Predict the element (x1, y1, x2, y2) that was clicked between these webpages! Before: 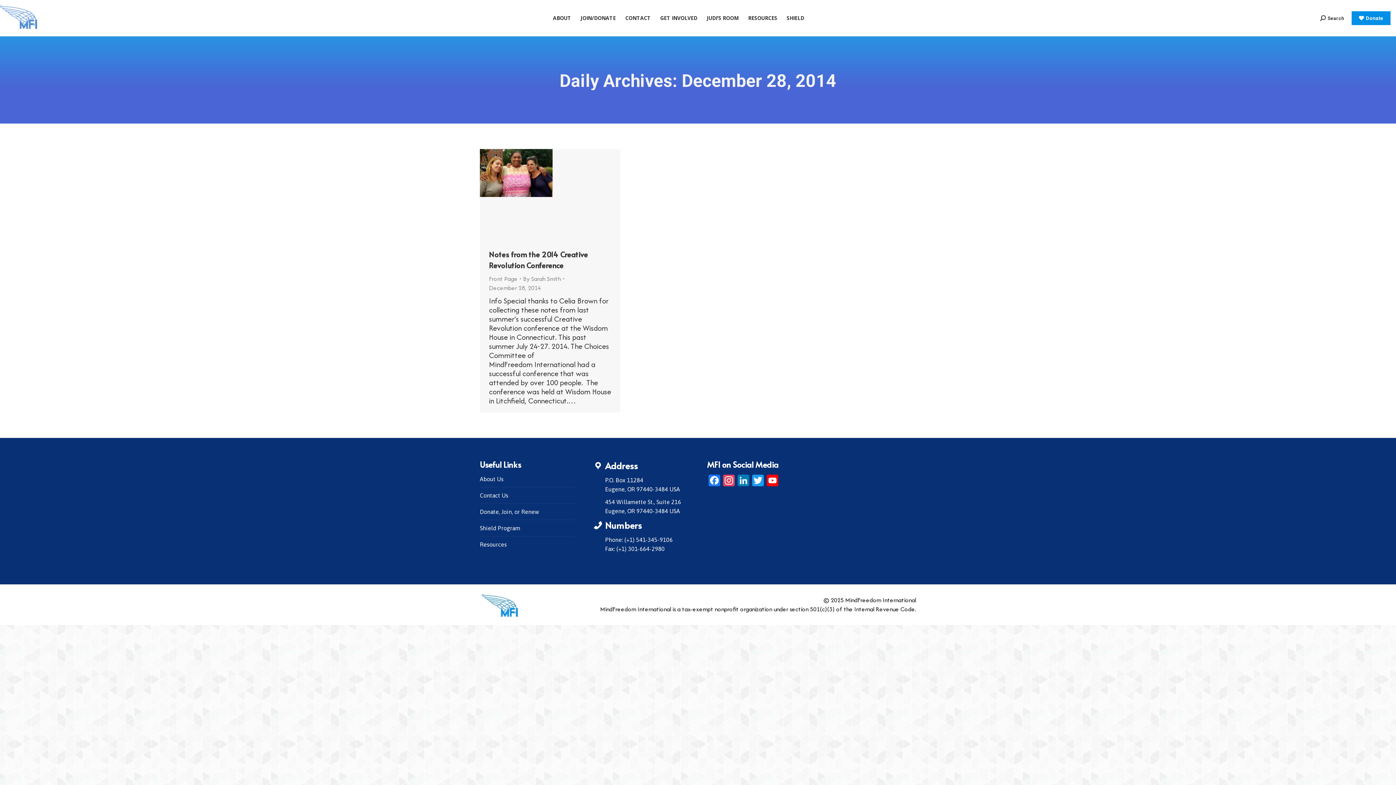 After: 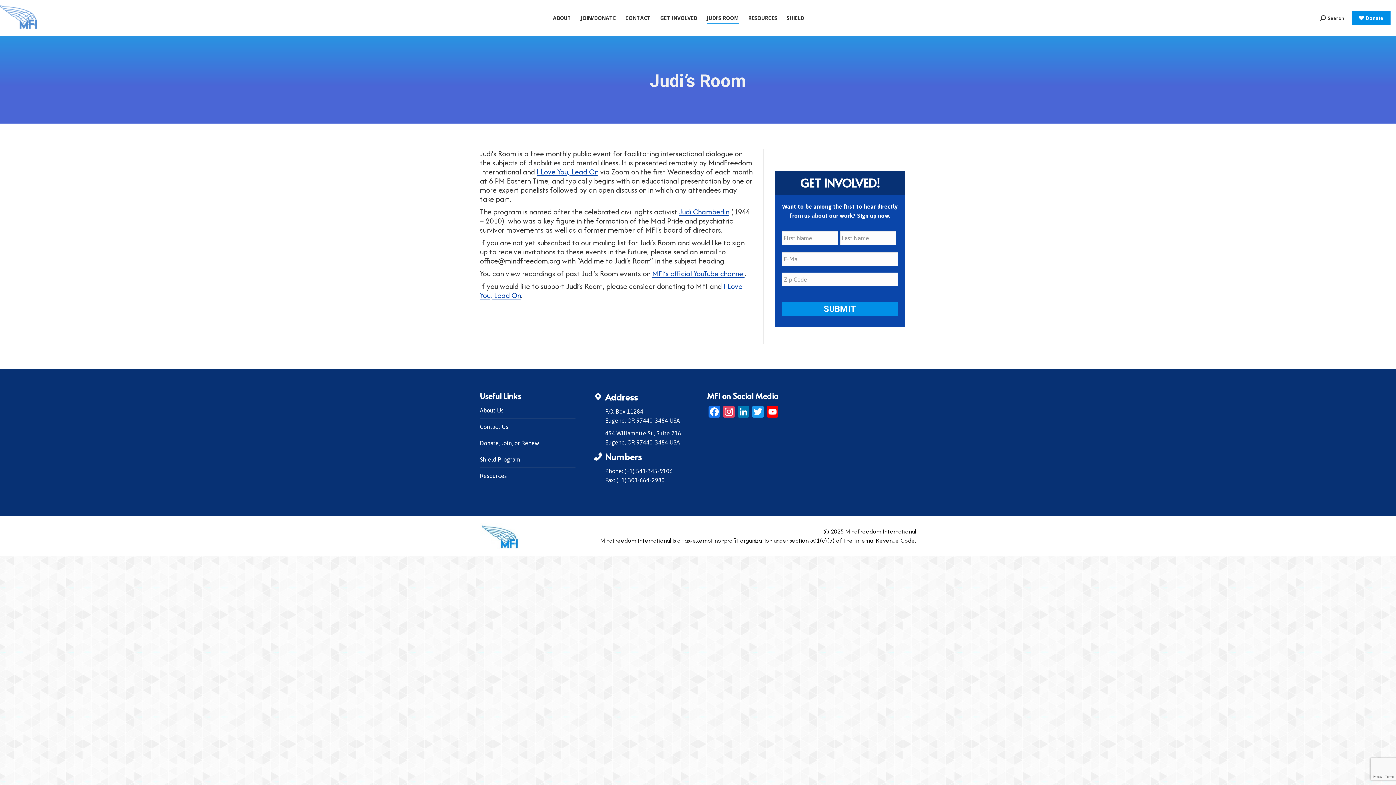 Action: label: JUDI’S ROOM bbox: (705, 4, 740, 32)